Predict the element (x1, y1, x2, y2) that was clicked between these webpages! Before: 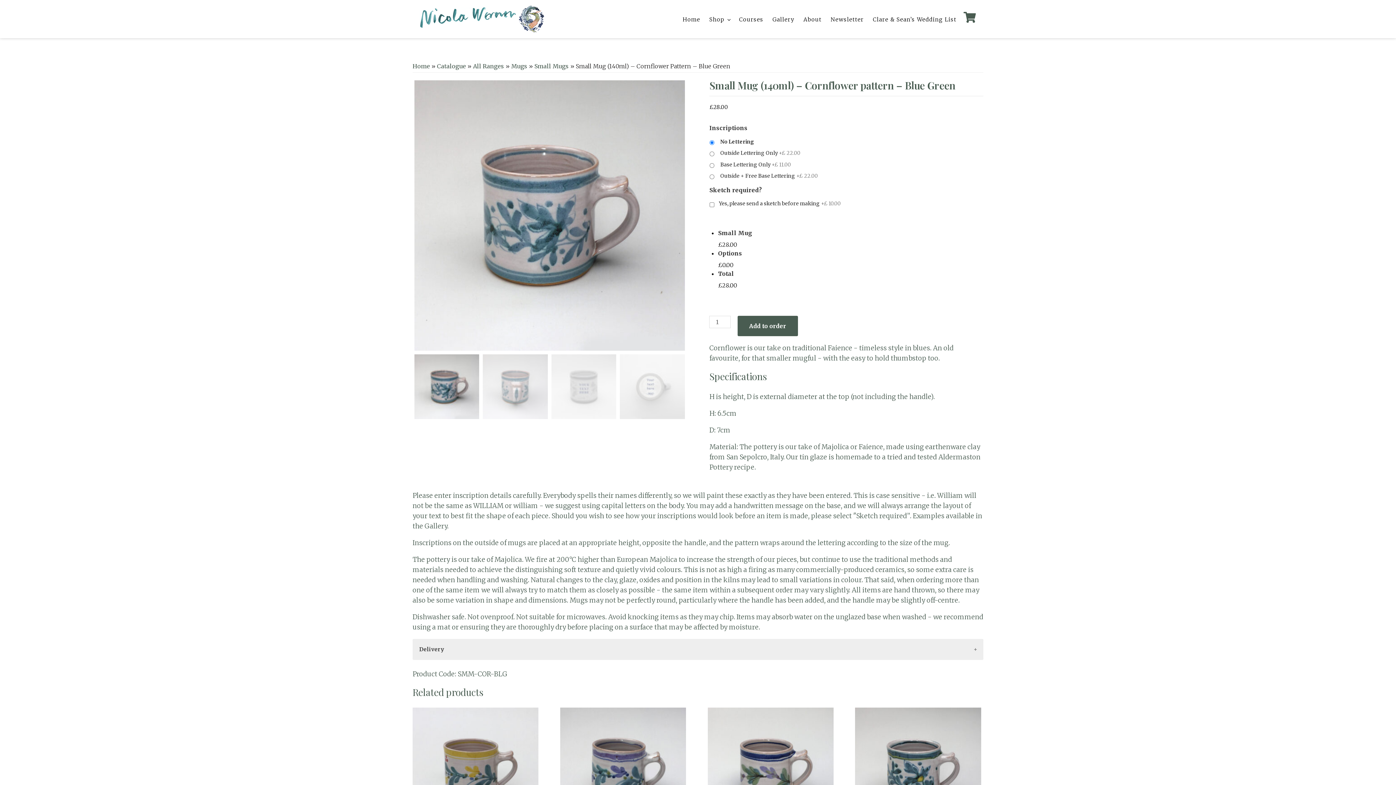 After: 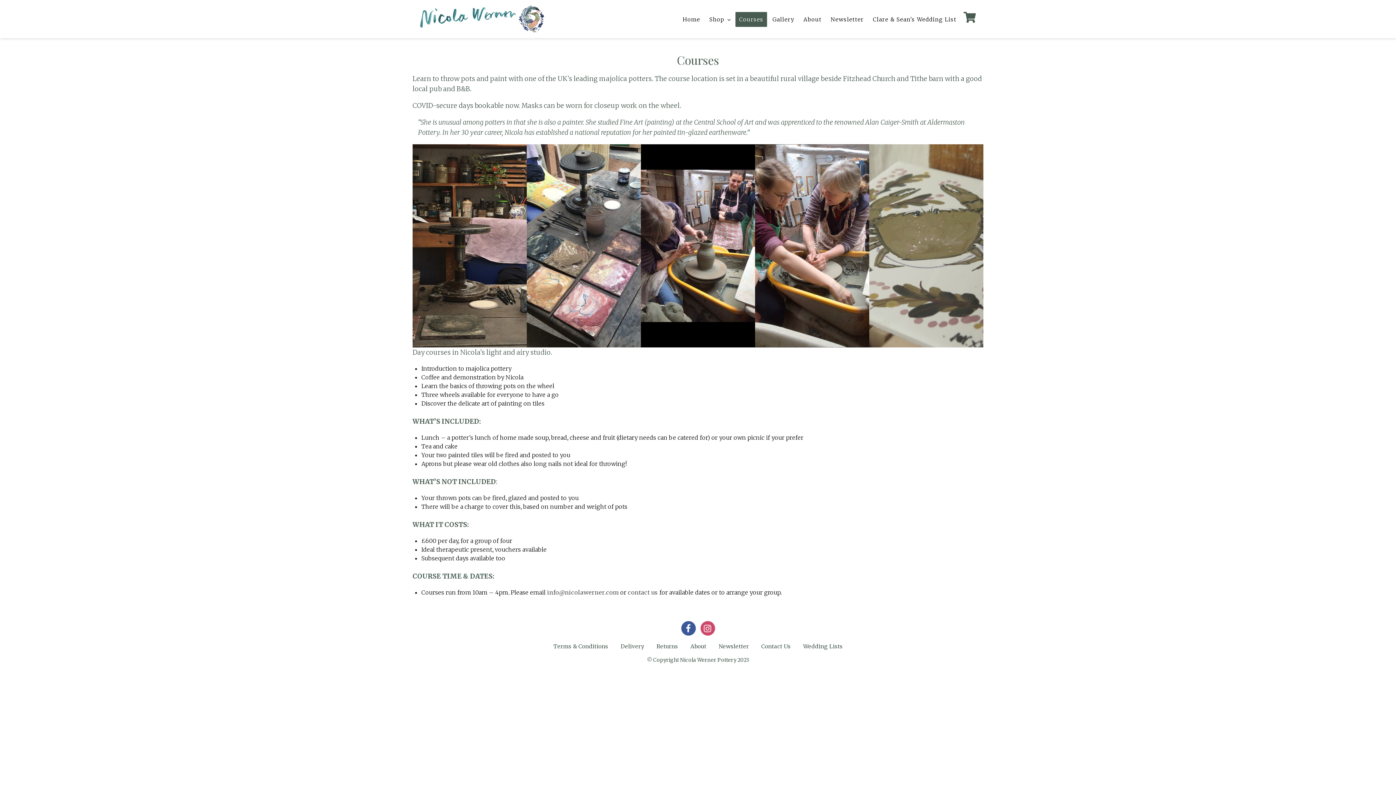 Action: bbox: (735, 12, 767, 26) label: Courses